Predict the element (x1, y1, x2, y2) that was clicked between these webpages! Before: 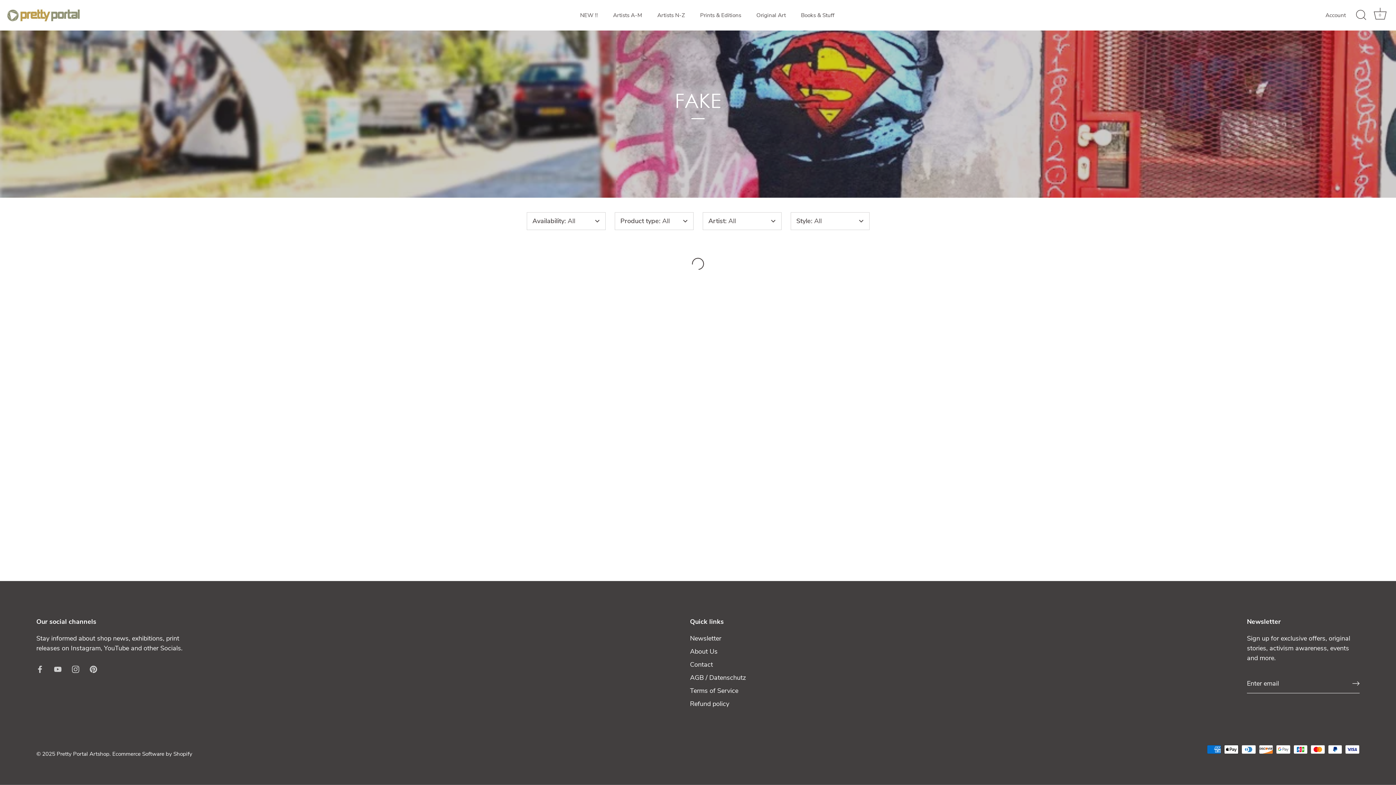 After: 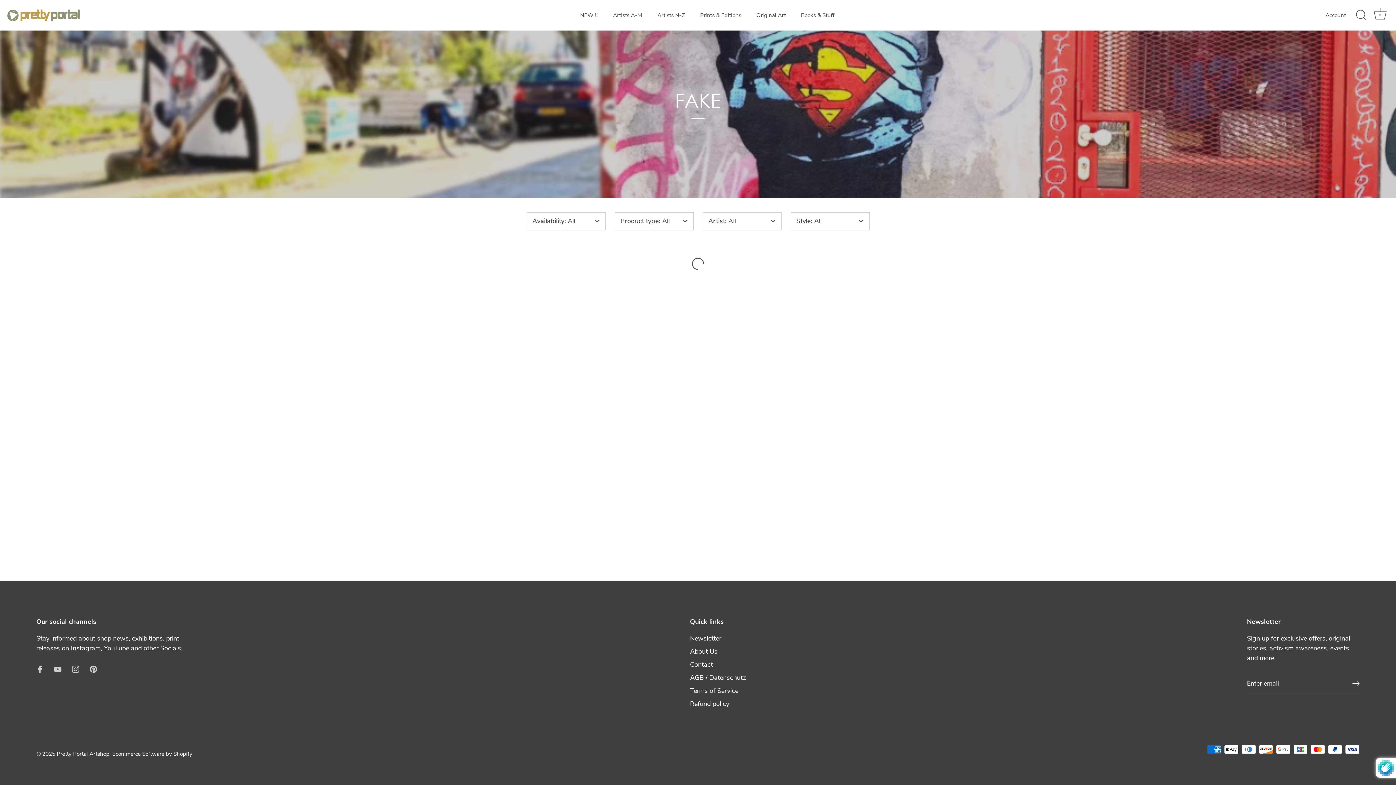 Action: label: Sign up bbox: (1352, 680, 1360, 687)